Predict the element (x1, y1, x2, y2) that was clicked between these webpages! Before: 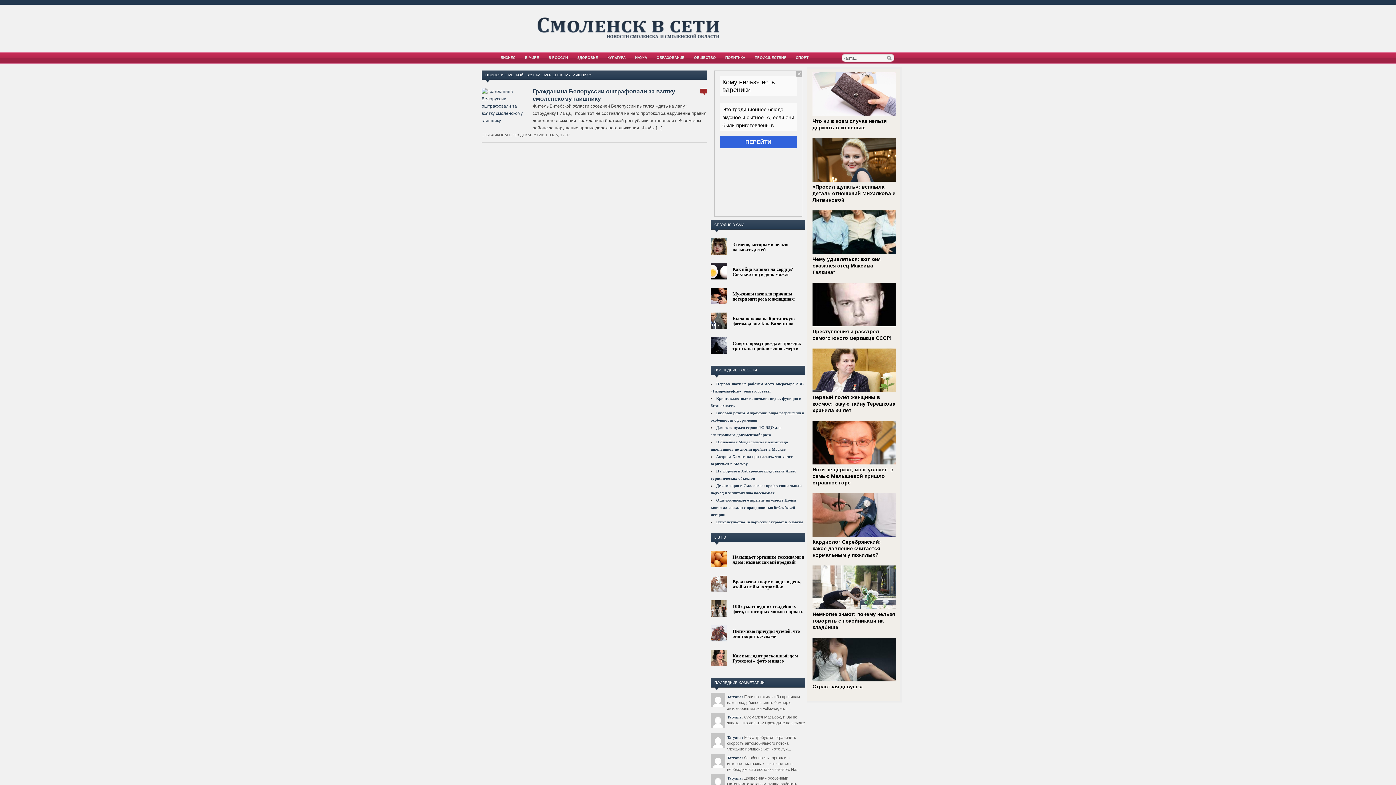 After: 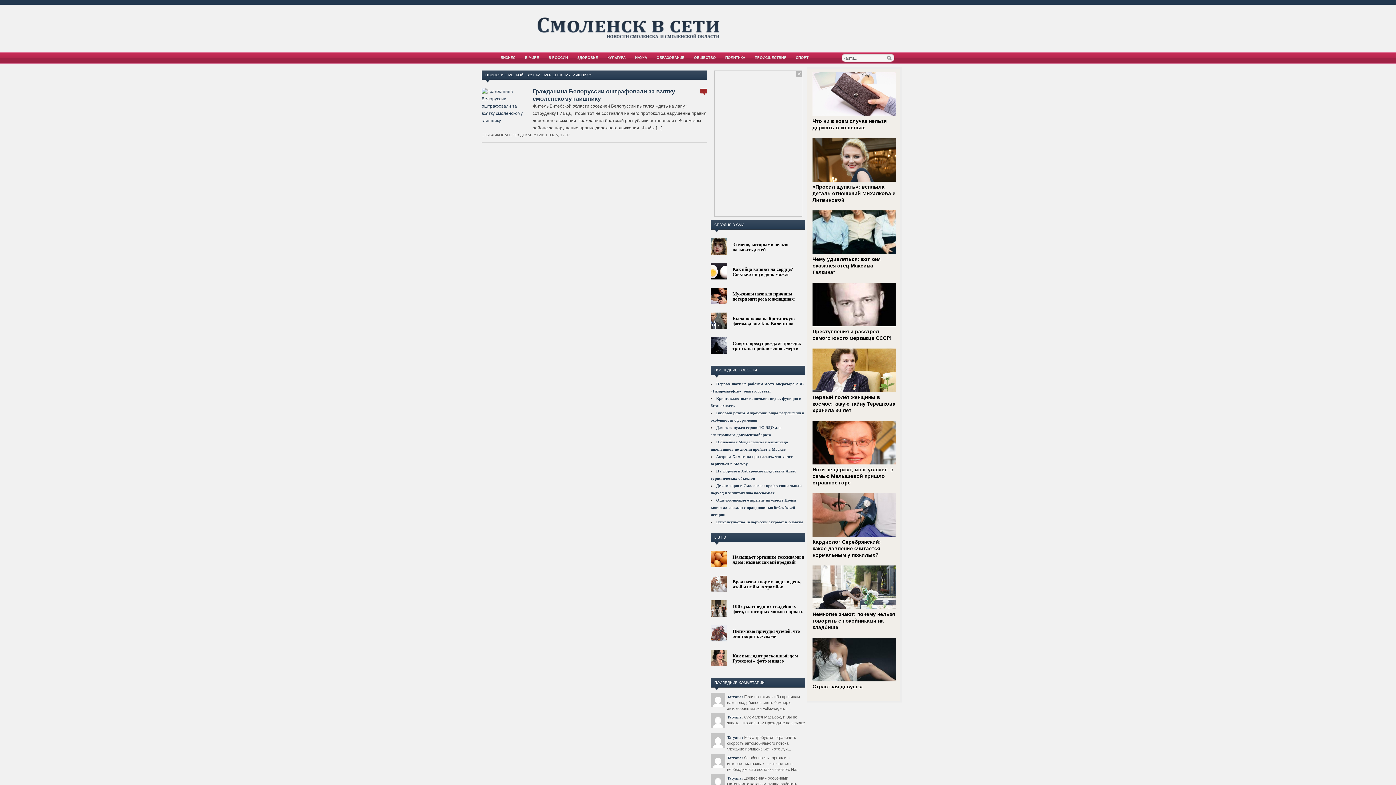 Action: bbox: (710, 650, 805, 667) label: Как выглядит роскошный дом Гузеевой – фото и видео